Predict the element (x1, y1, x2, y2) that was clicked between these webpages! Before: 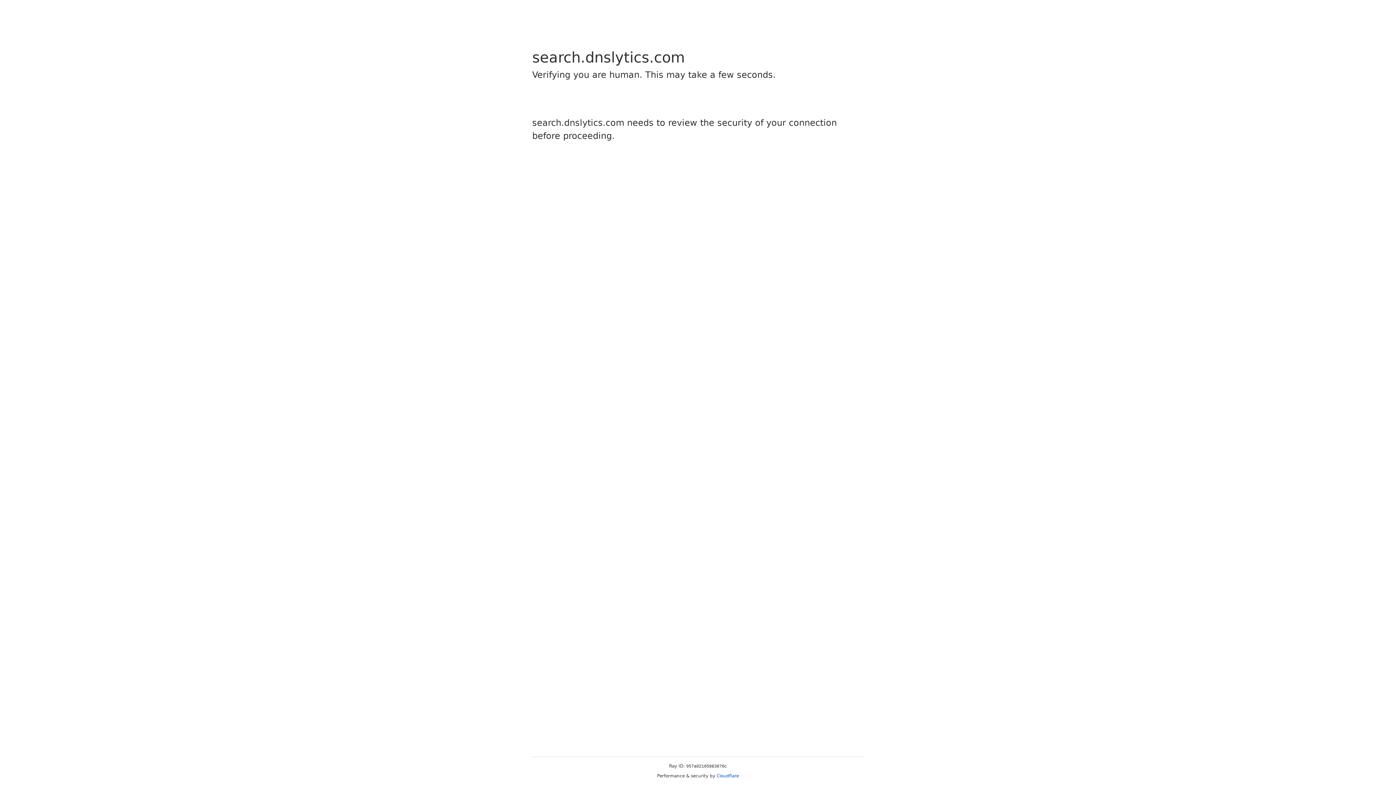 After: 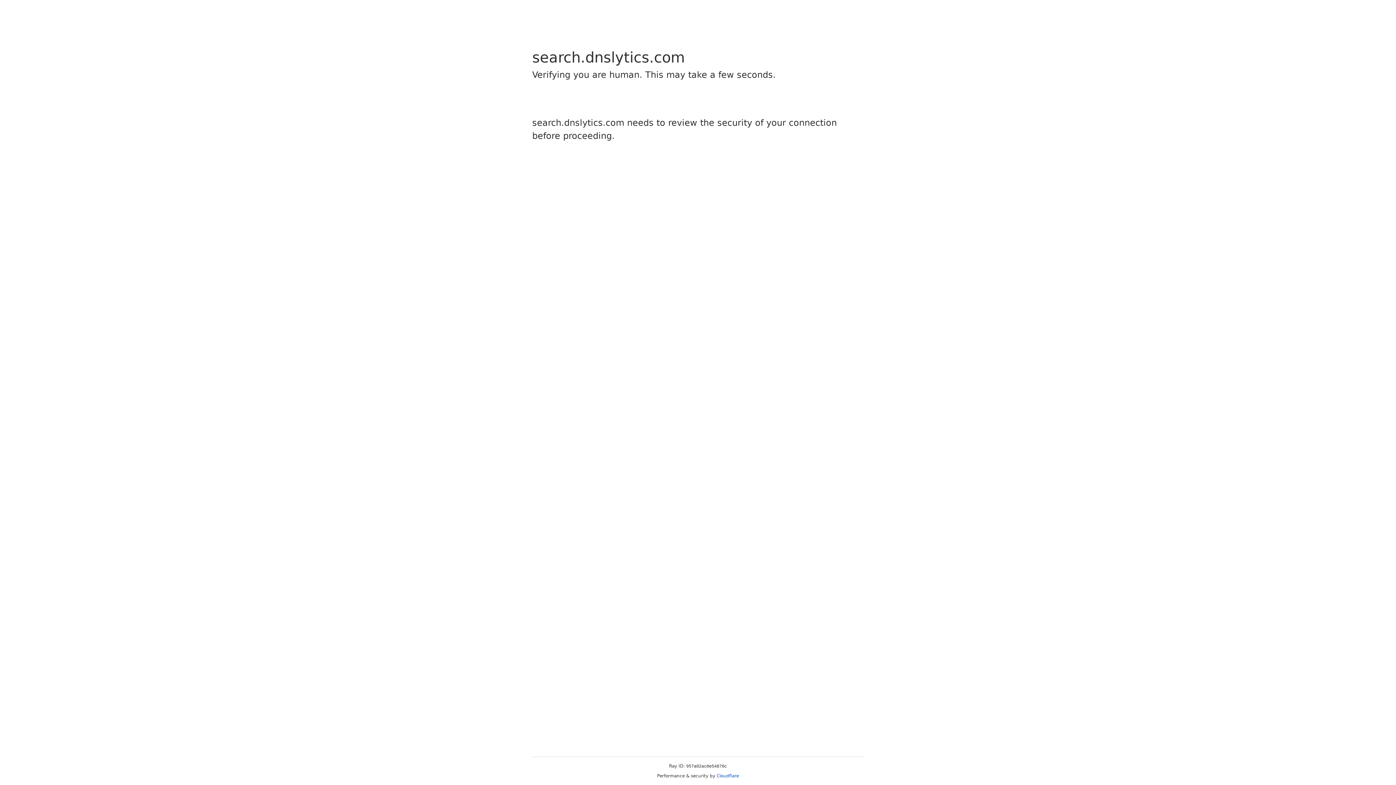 Action: label: Cloudflare bbox: (716, 773, 739, 778)